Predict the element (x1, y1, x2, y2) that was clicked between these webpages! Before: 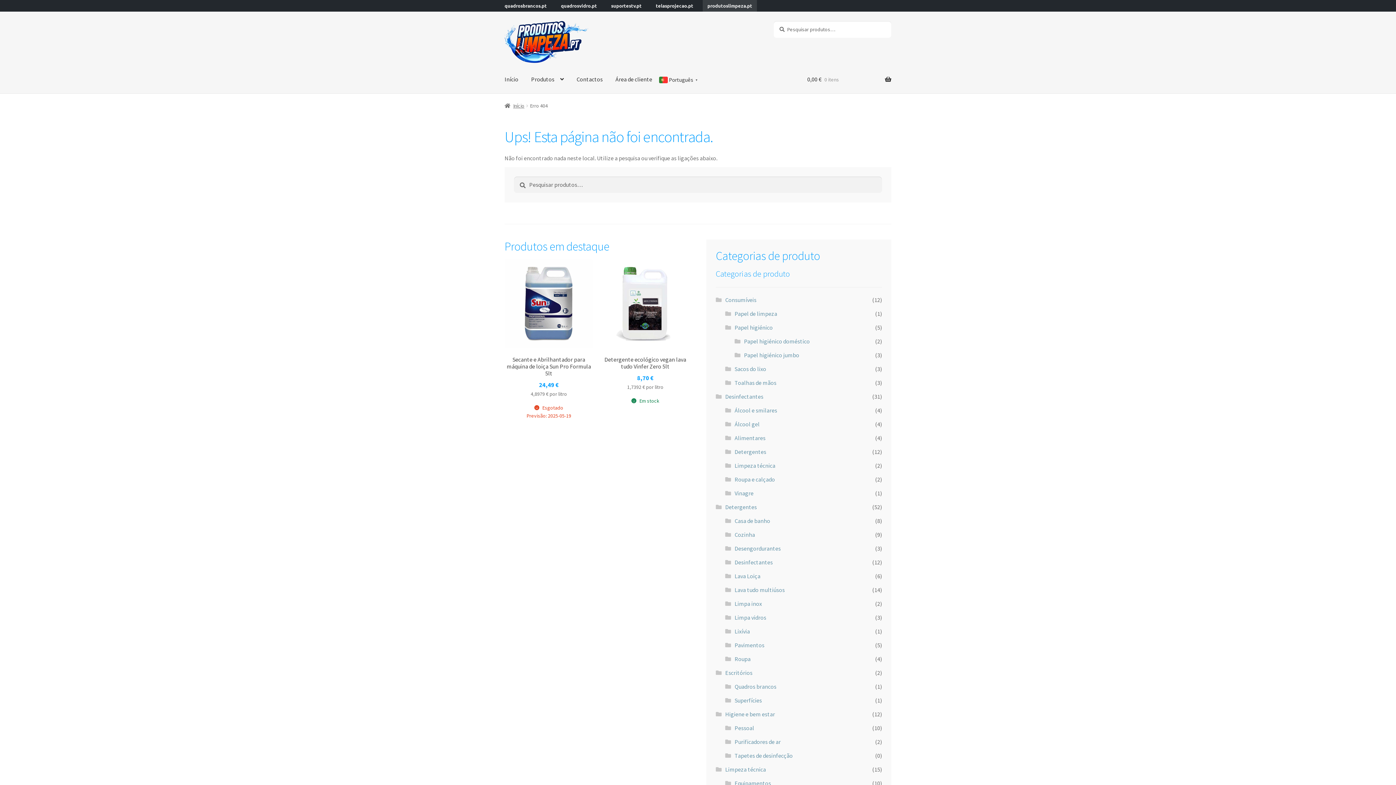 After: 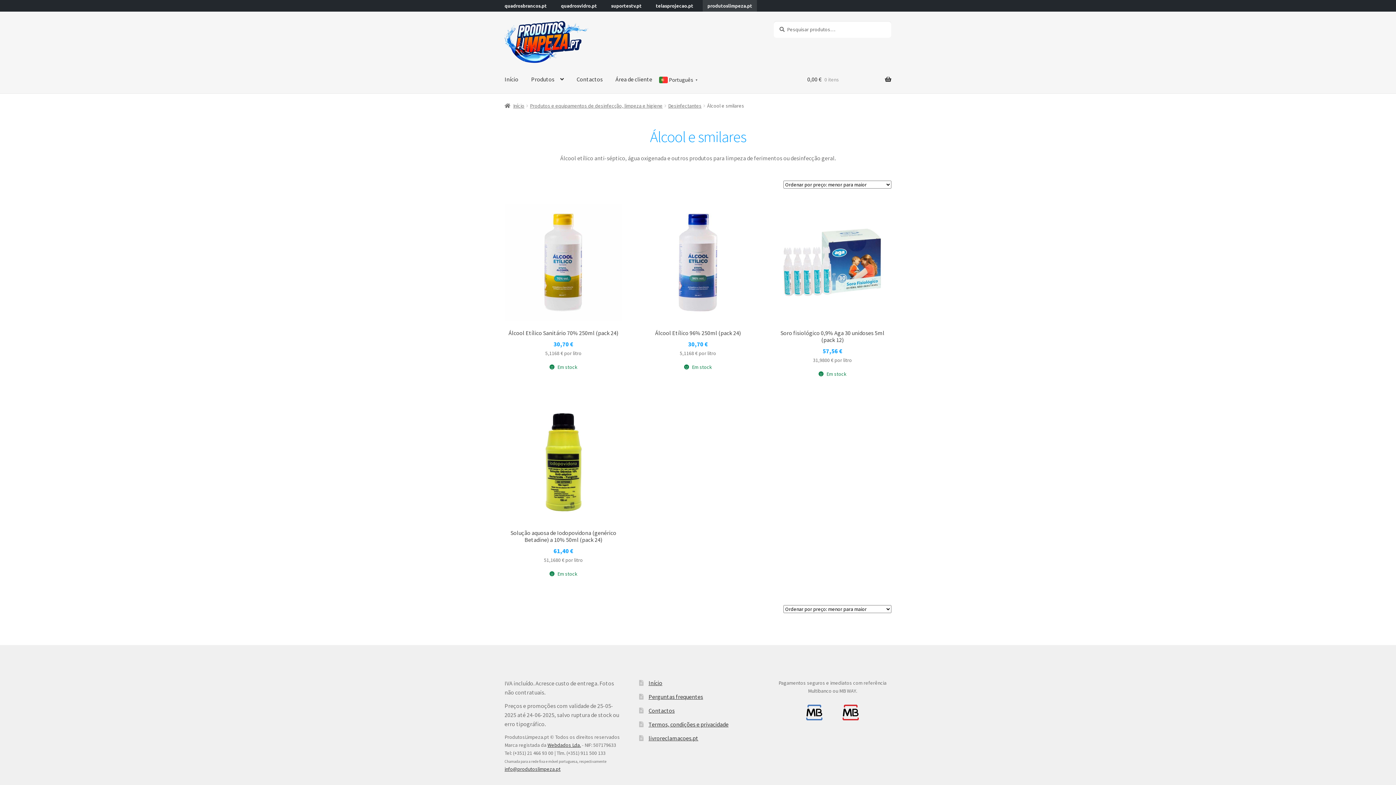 Action: bbox: (734, 406, 777, 414) label: Álcool e smilares